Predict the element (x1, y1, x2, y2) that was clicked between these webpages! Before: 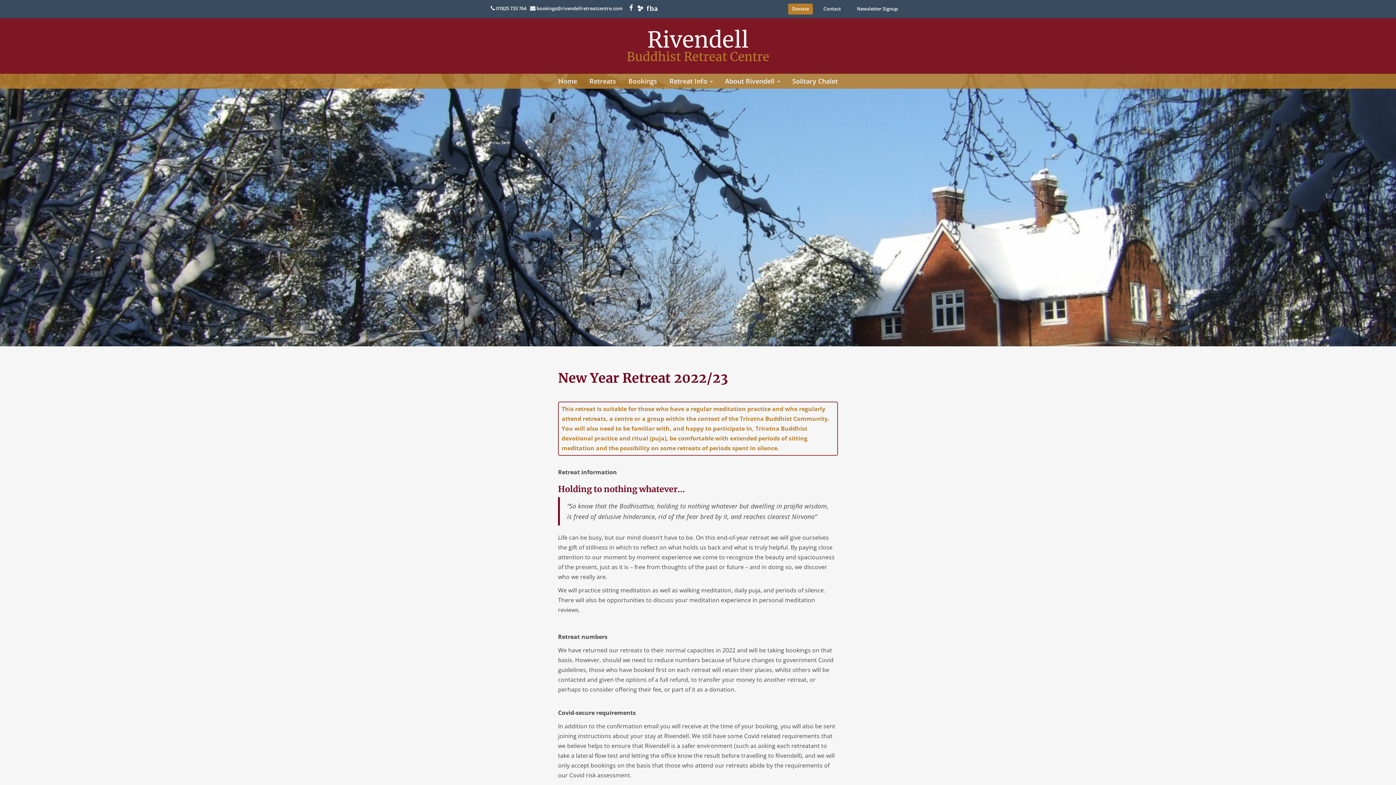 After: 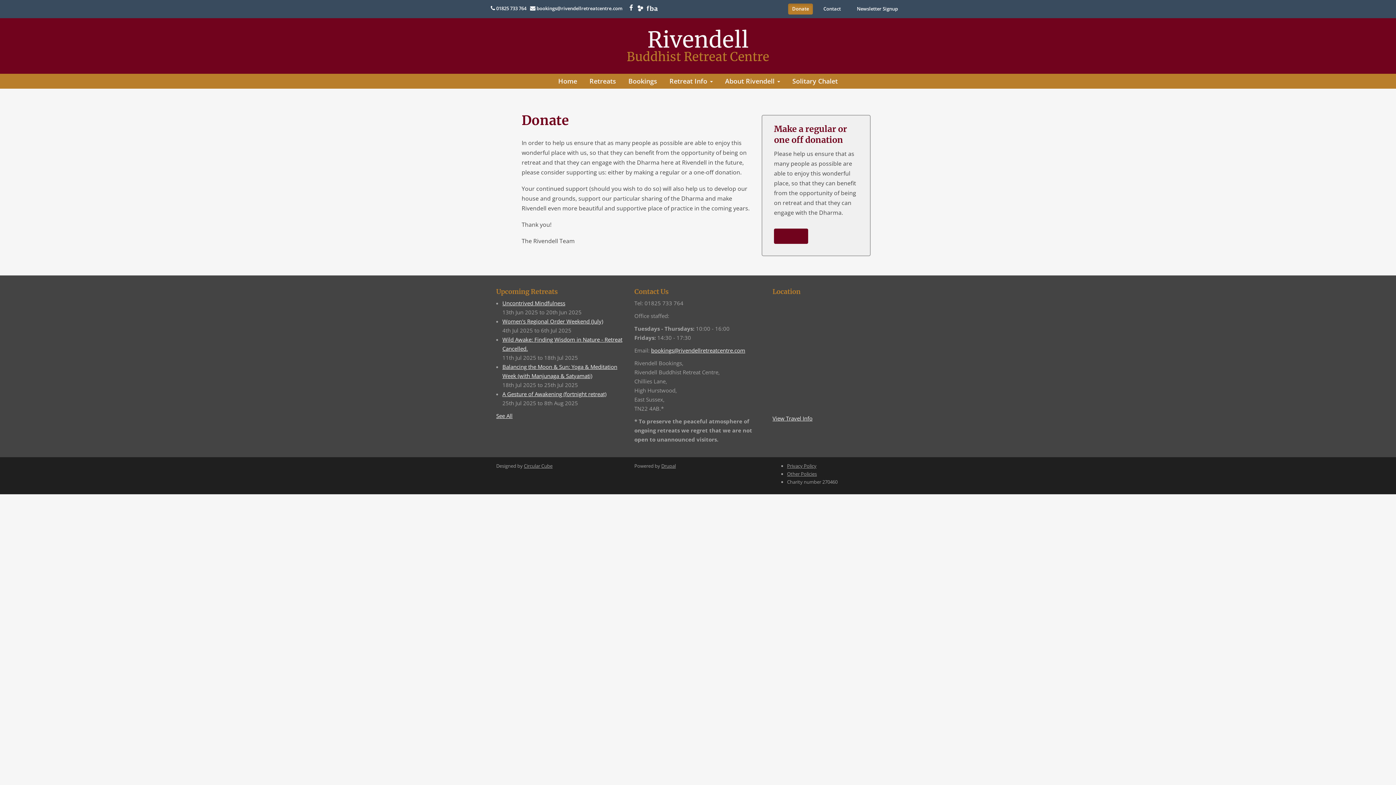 Action: label: Donate bbox: (788, 3, 813, 14)